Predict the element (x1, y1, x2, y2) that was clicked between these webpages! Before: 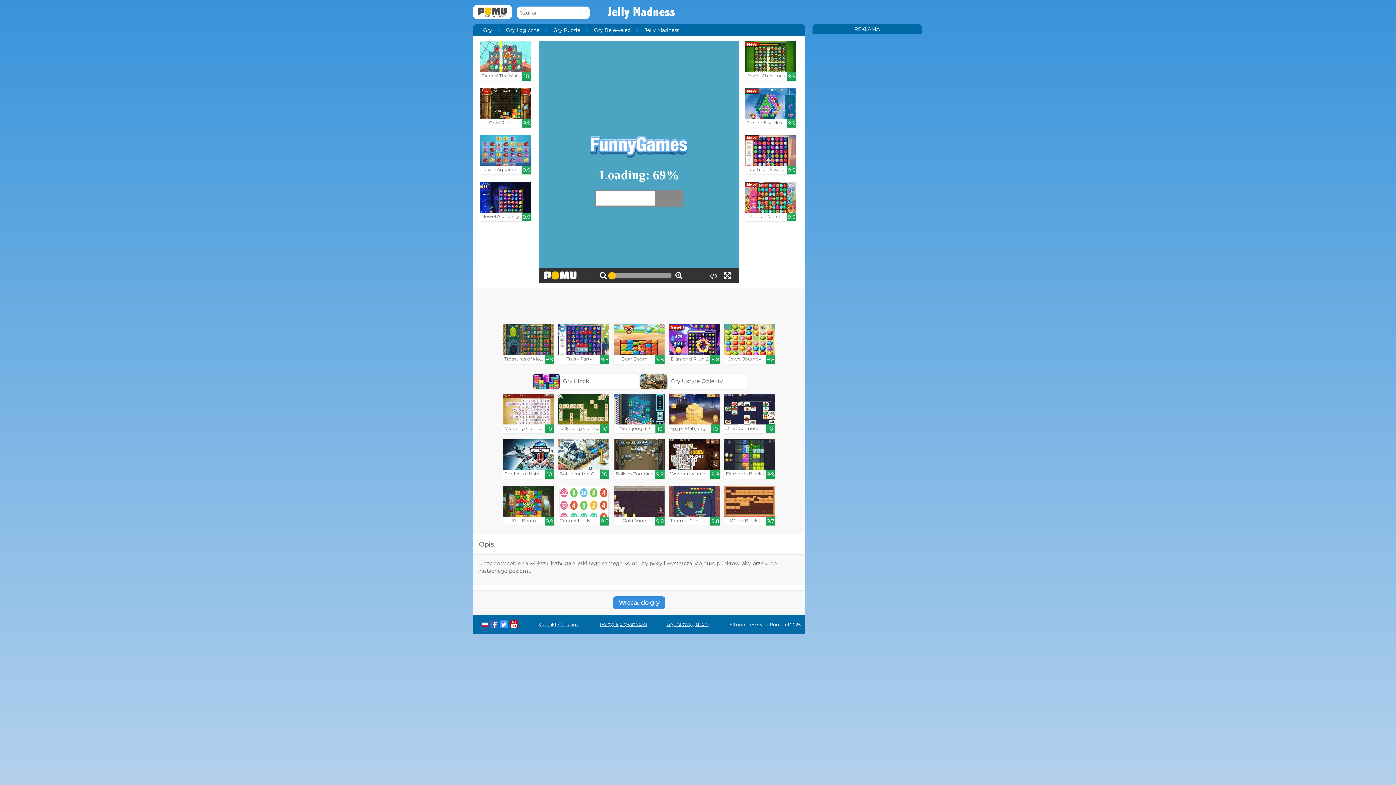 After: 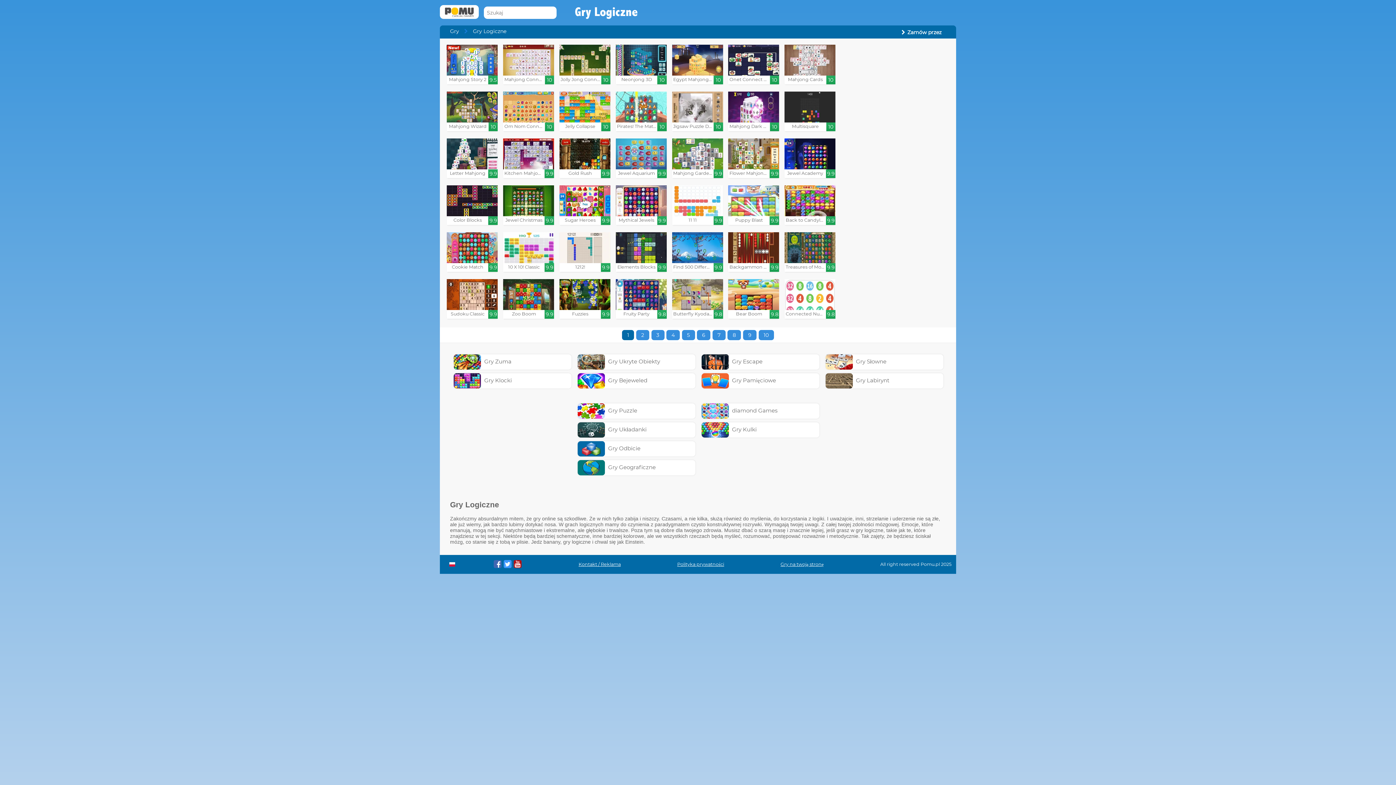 Action: label: Gry Logiczne bbox: (506, 26, 553, 33)